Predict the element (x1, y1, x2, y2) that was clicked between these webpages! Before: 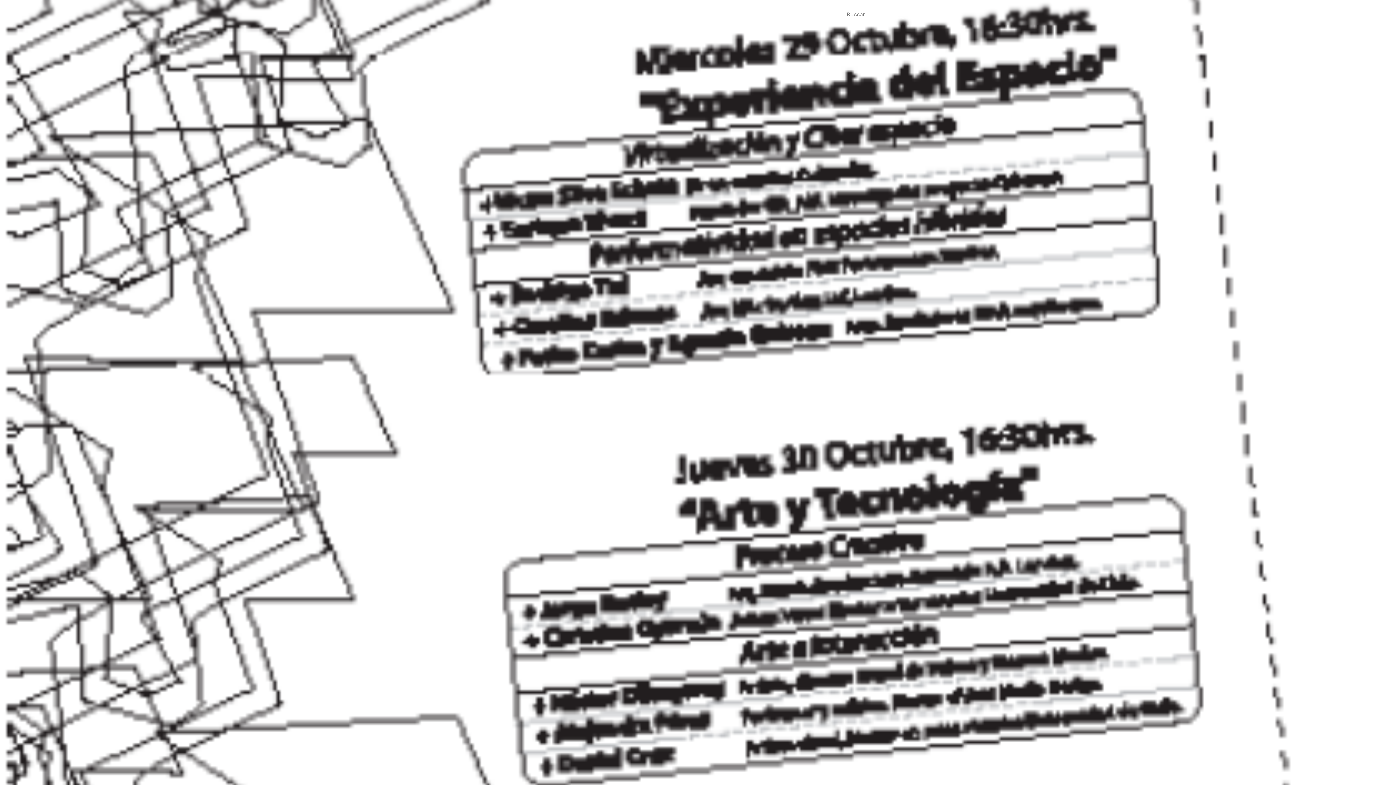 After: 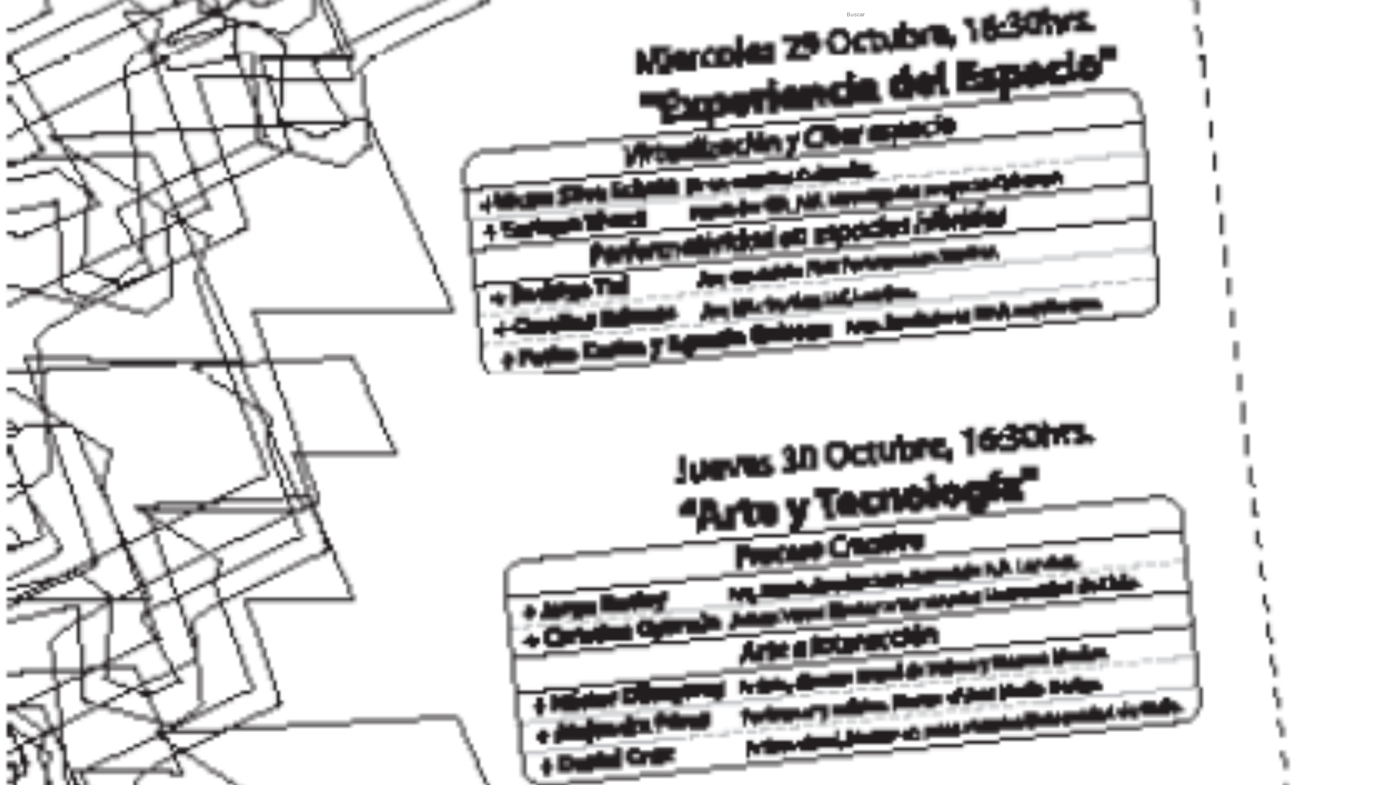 Action: bbox: (727, 7, 759, 21) label: Videoteca